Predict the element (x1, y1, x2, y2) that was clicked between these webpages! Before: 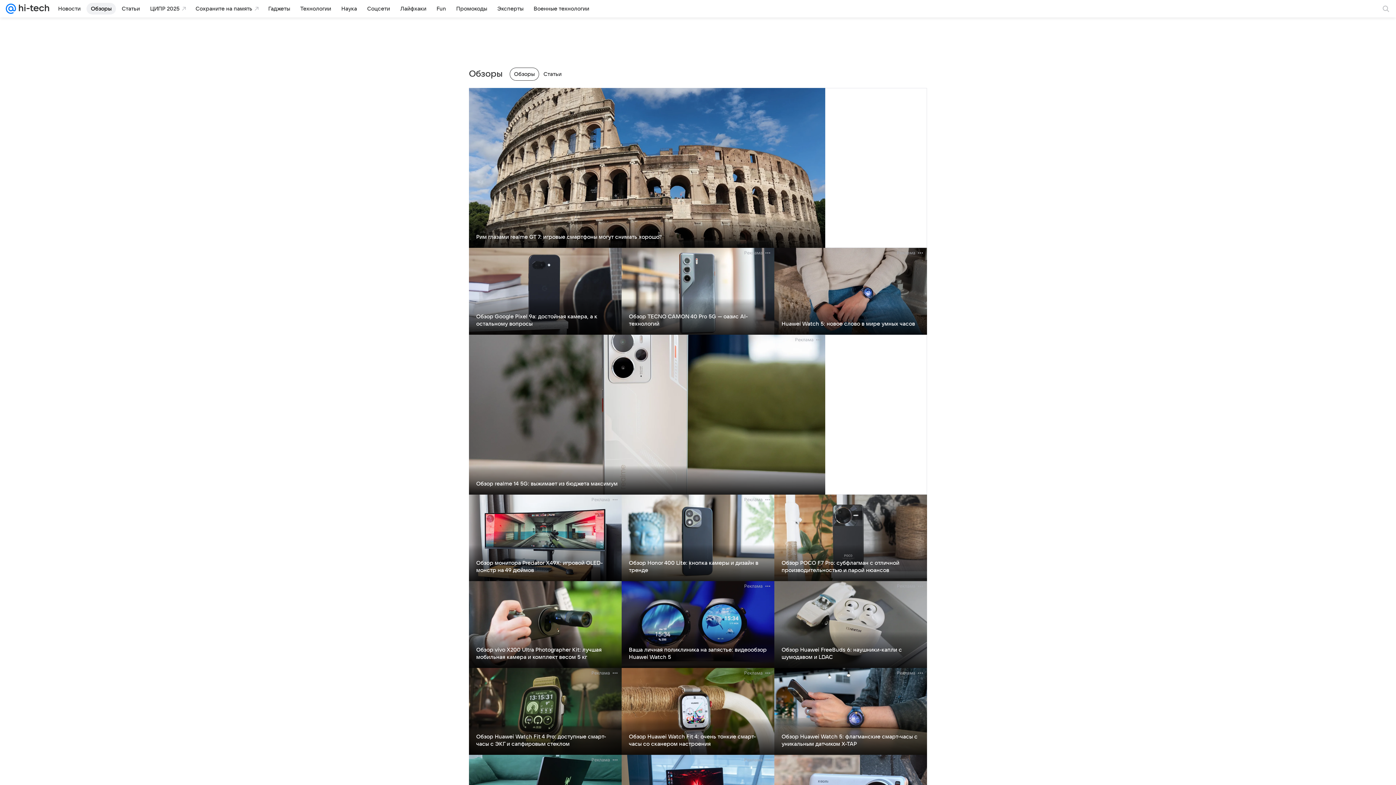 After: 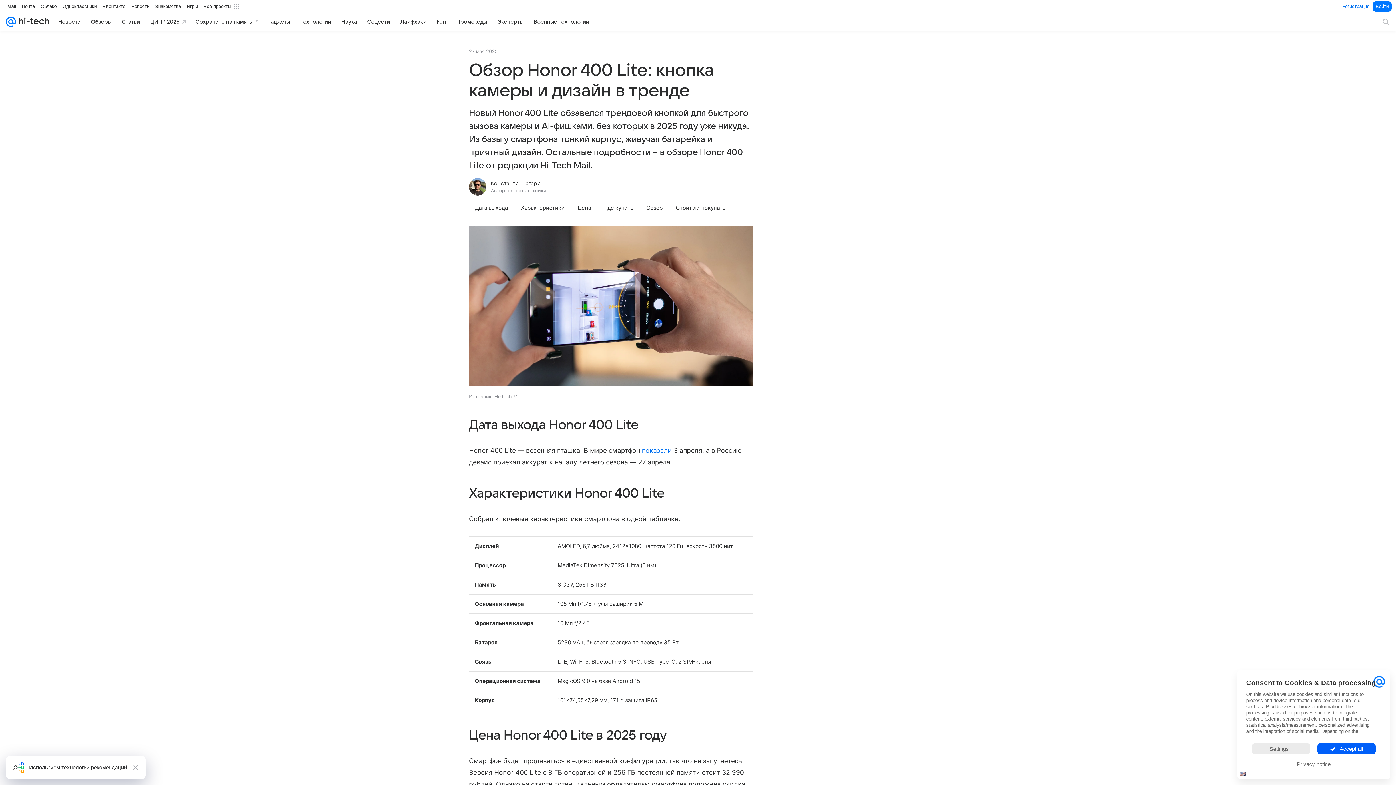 Action: bbox: (629, 560, 758, 573) label: Обзор Honor 400 Lite: кнопка камеры и дизайн в тренде